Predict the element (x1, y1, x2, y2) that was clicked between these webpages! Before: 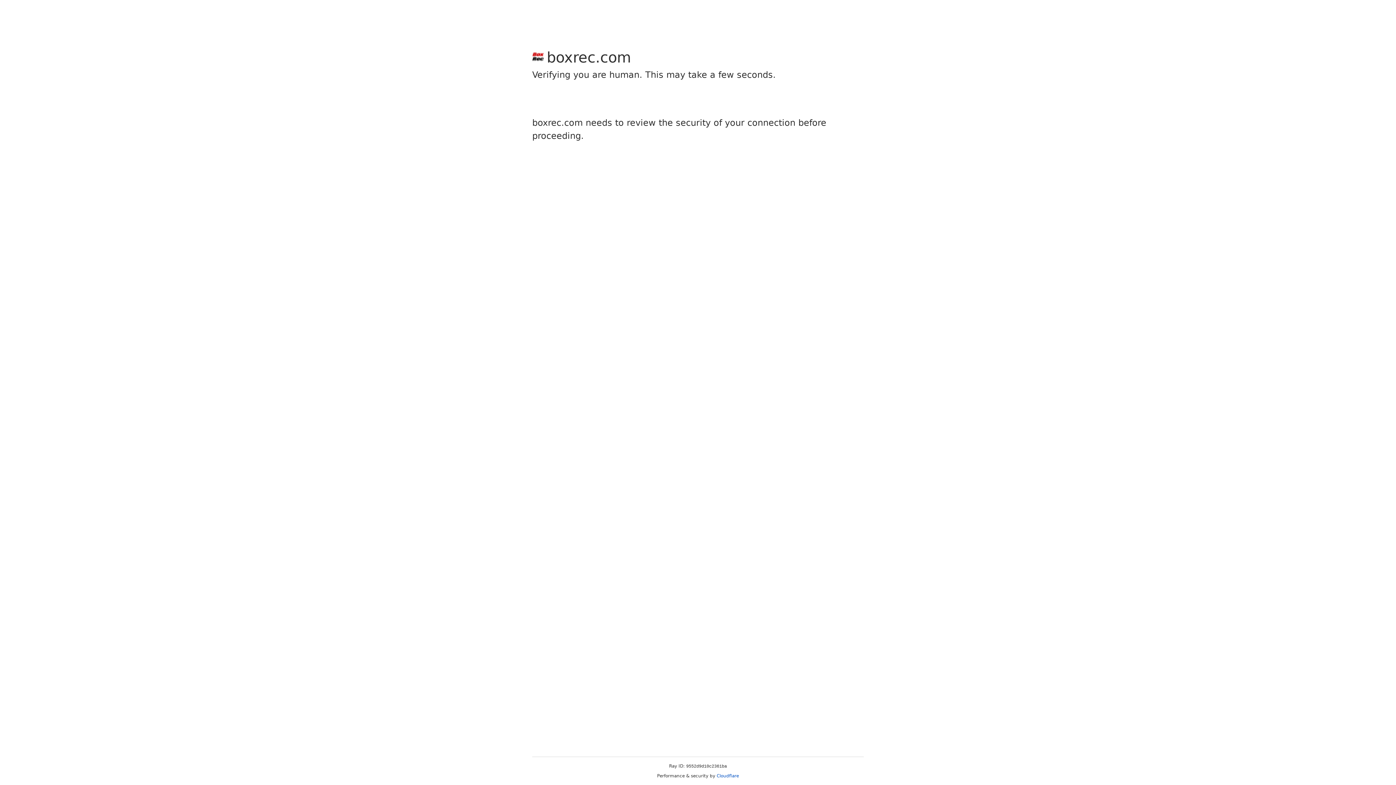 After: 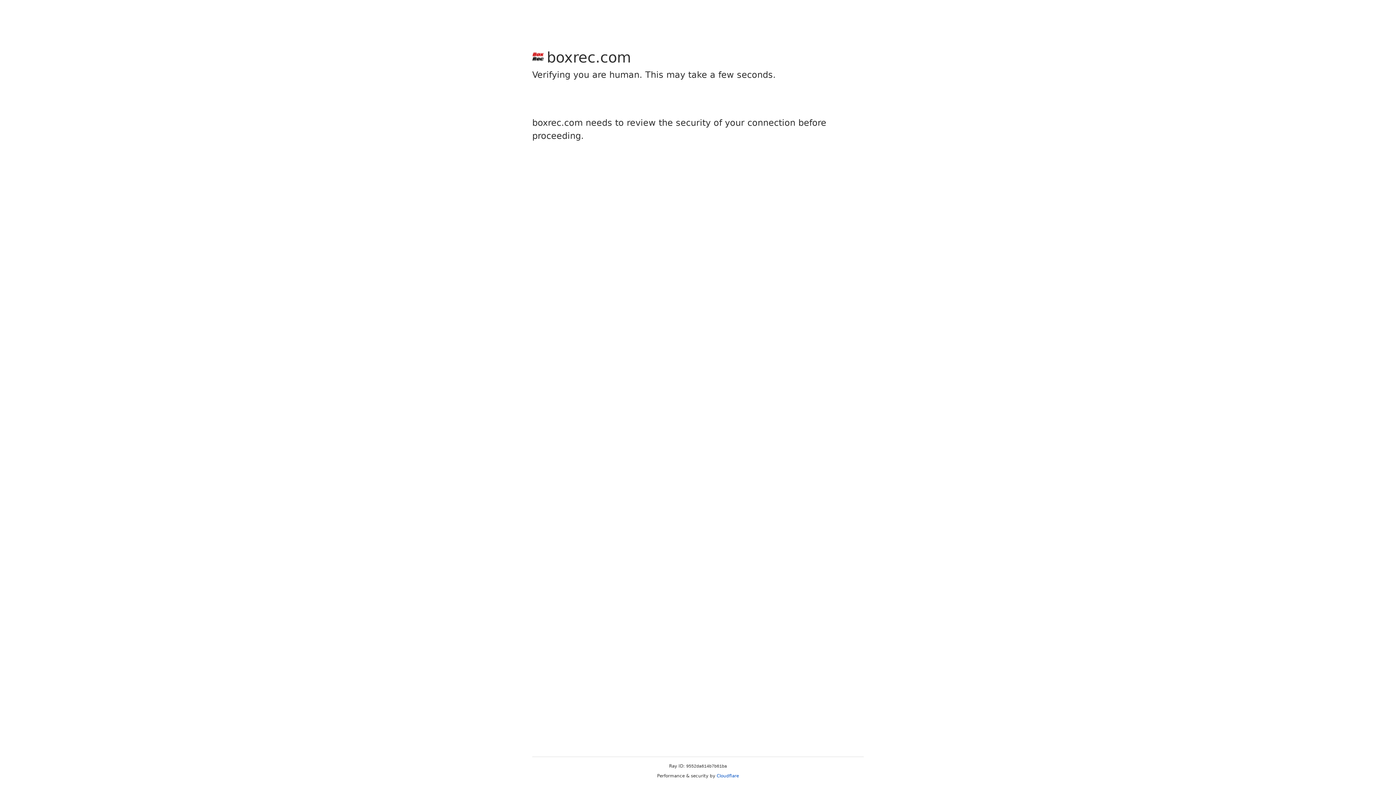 Action: label: Cloudflare bbox: (716, 773, 739, 778)